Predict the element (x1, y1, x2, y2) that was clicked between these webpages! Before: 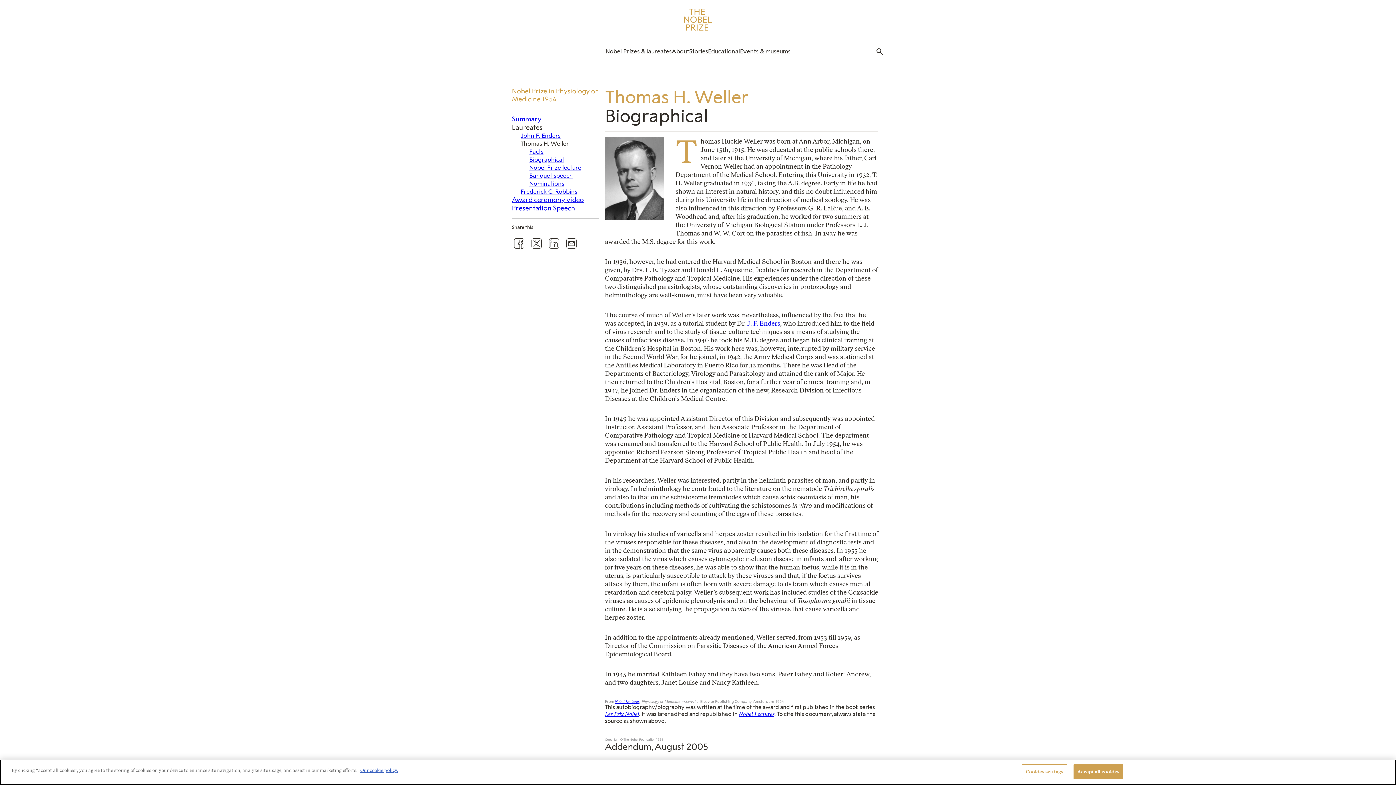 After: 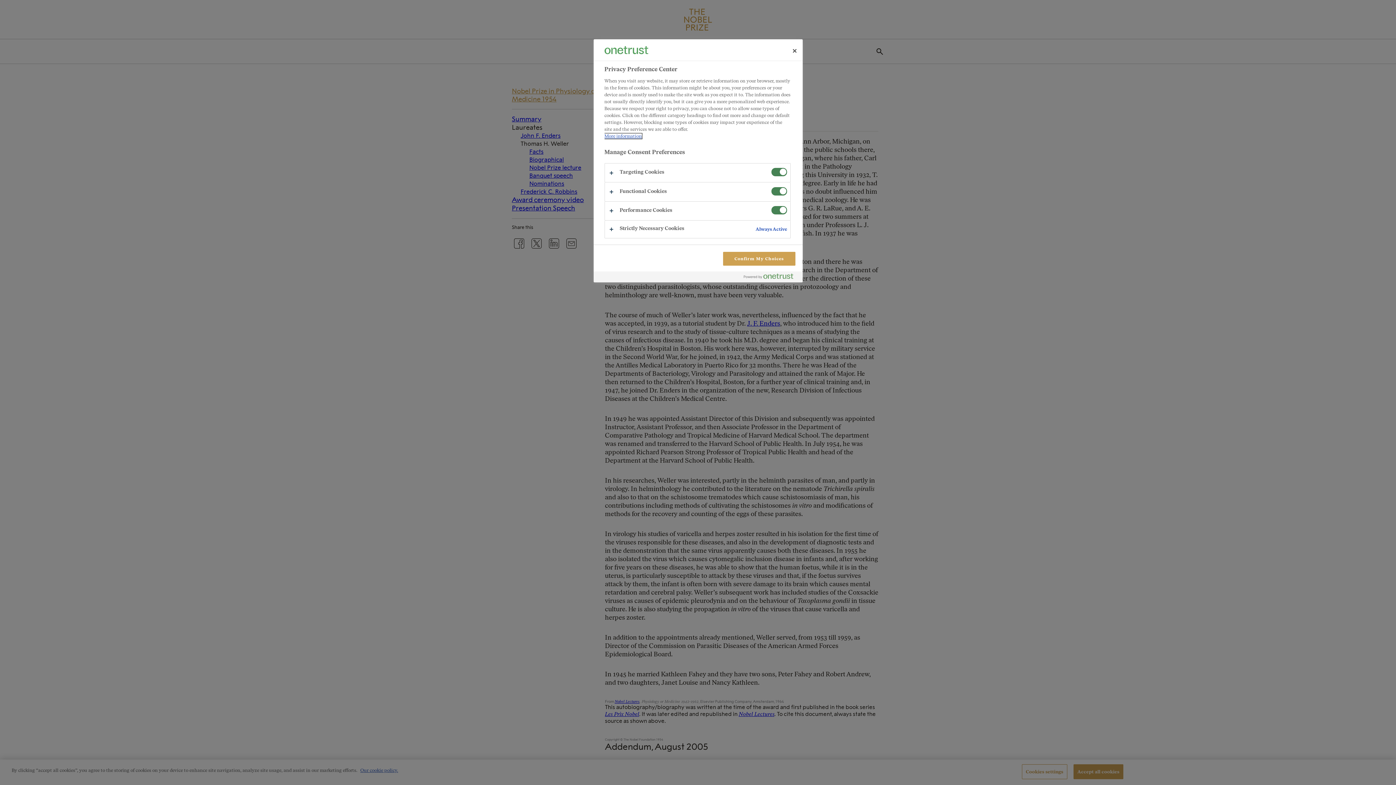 Action: label: Cookies settings bbox: (1022, 764, 1067, 779)